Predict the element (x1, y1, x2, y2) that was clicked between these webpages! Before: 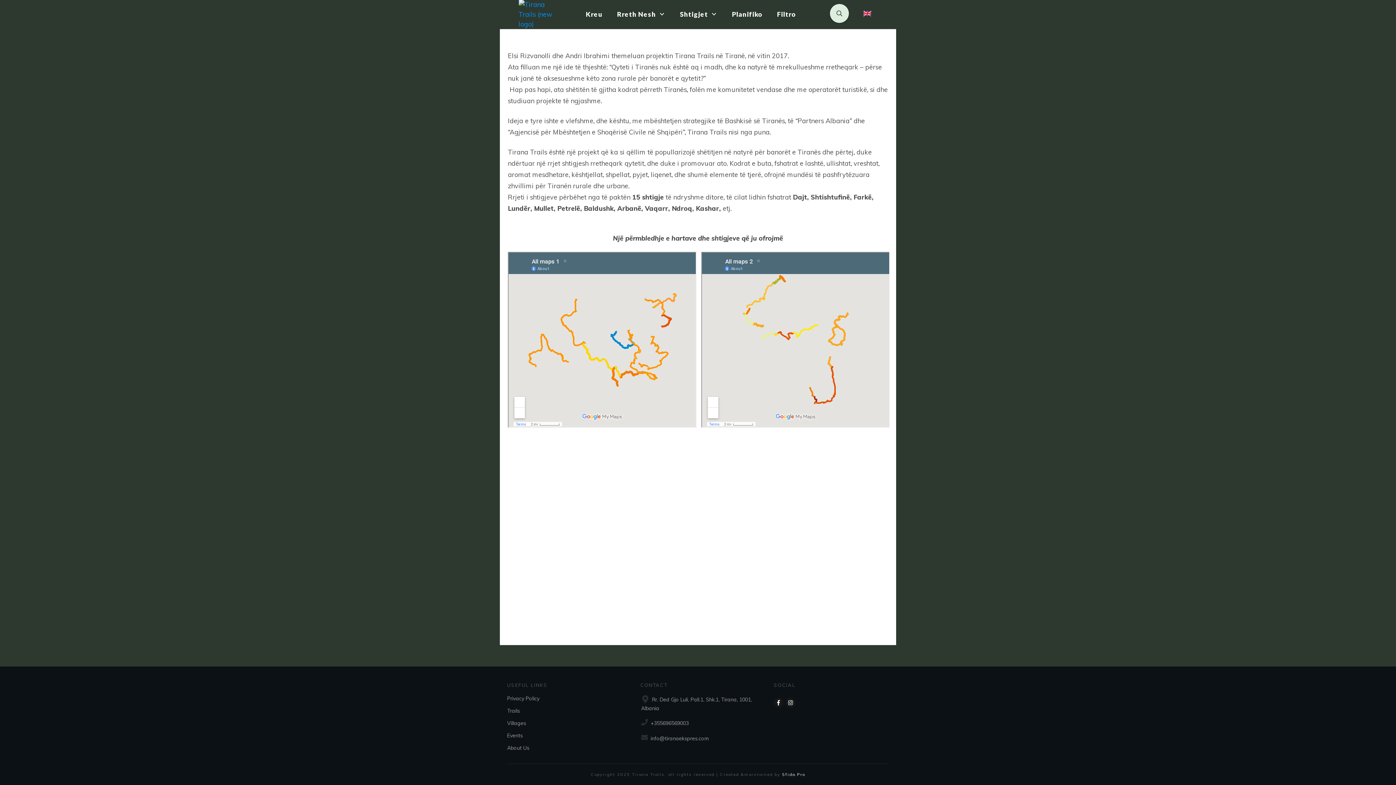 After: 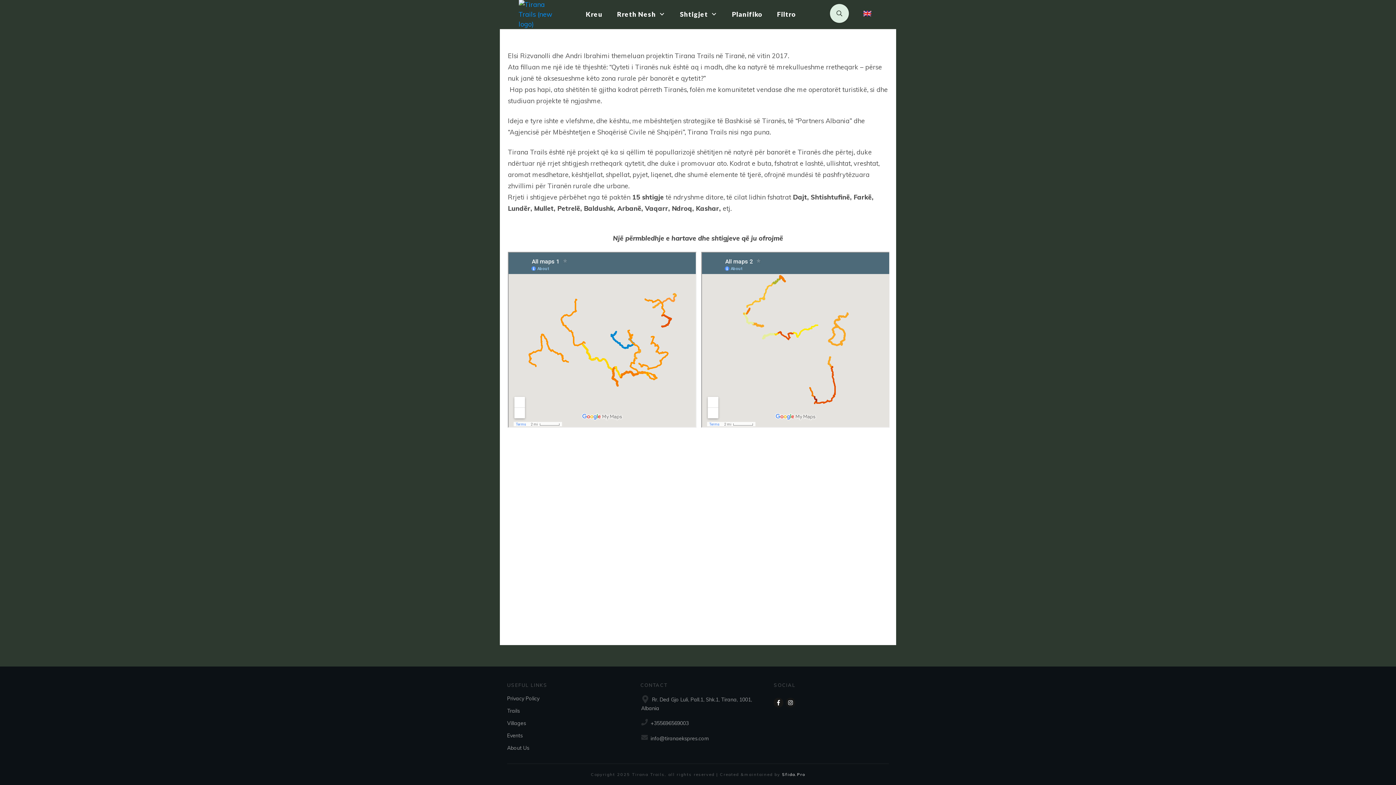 Action: bbox: (785, 698, 795, 708)